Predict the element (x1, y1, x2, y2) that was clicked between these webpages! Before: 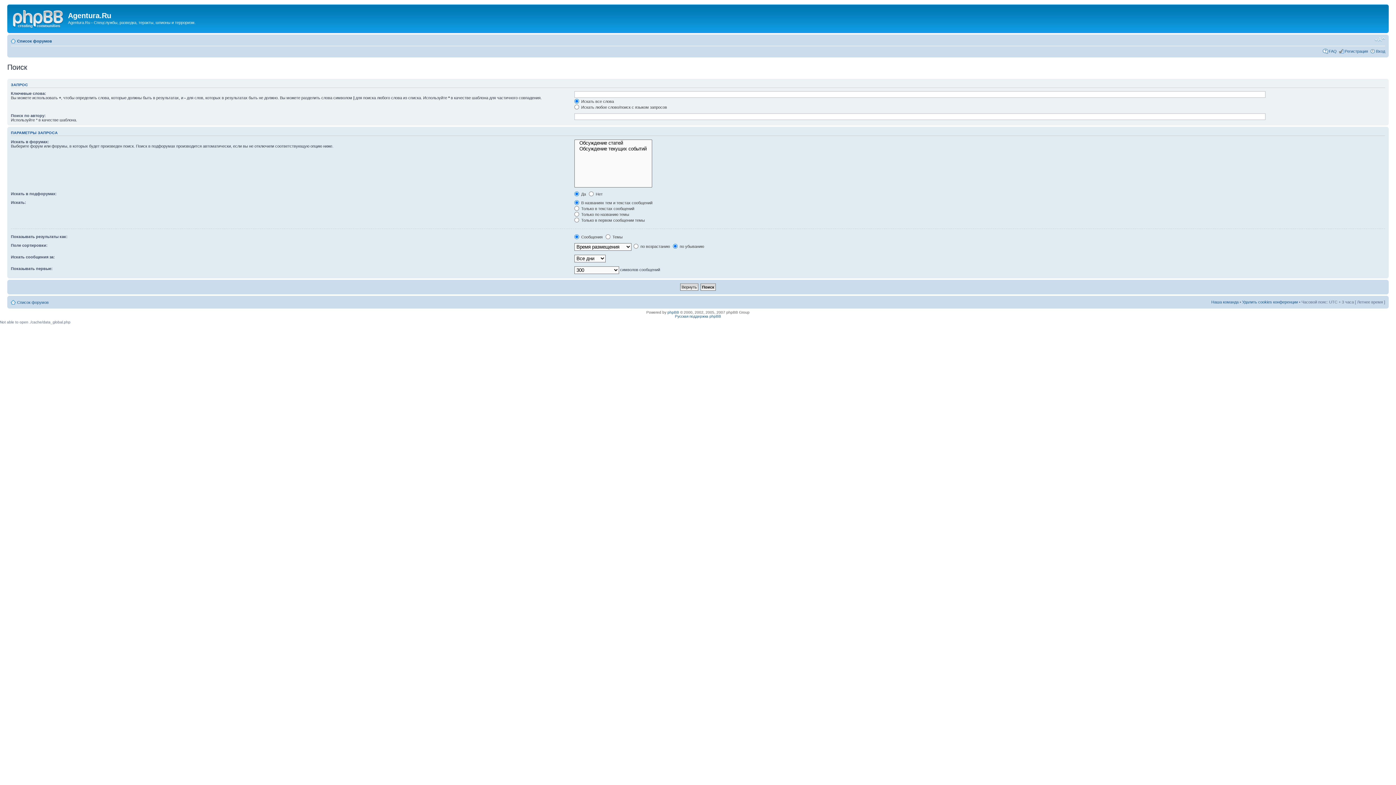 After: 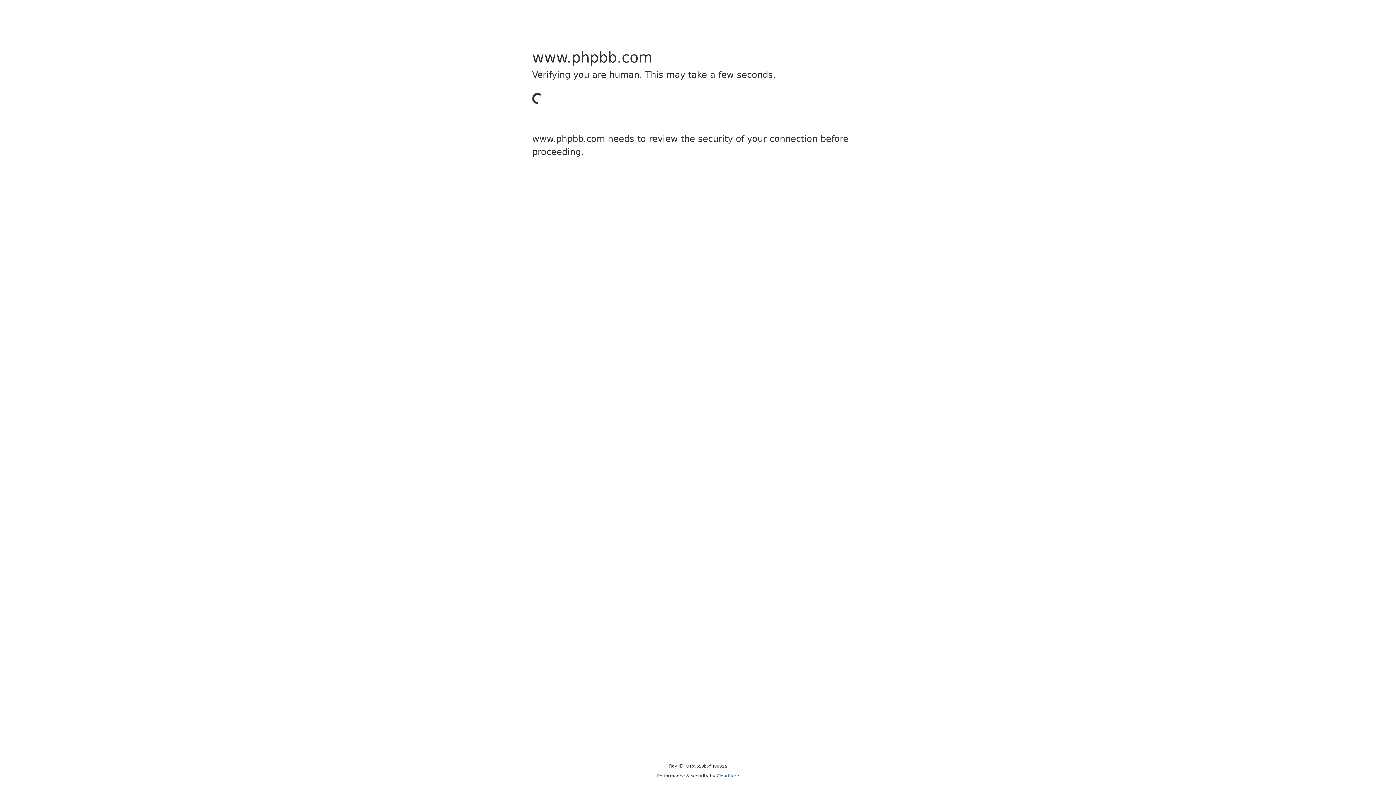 Action: label: phpBB bbox: (667, 310, 679, 314)